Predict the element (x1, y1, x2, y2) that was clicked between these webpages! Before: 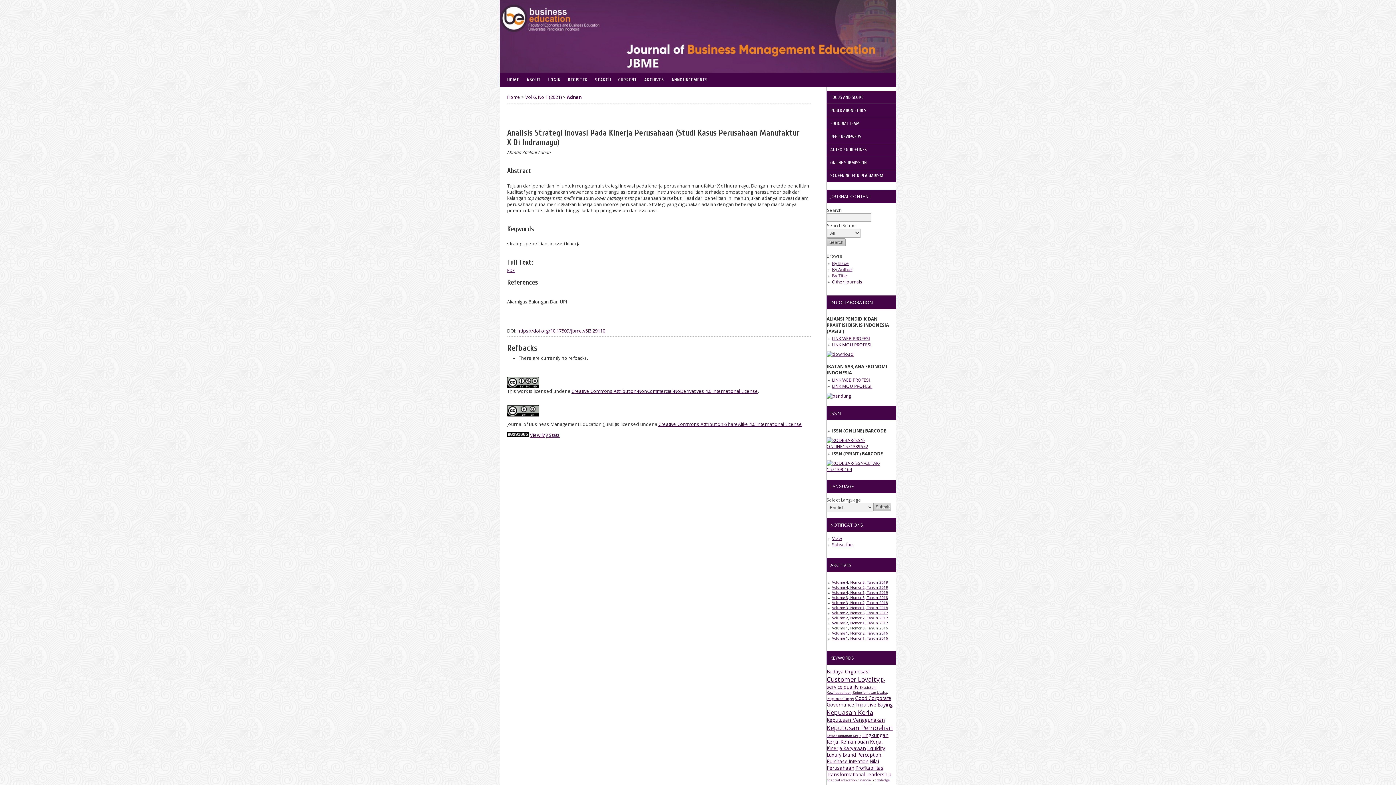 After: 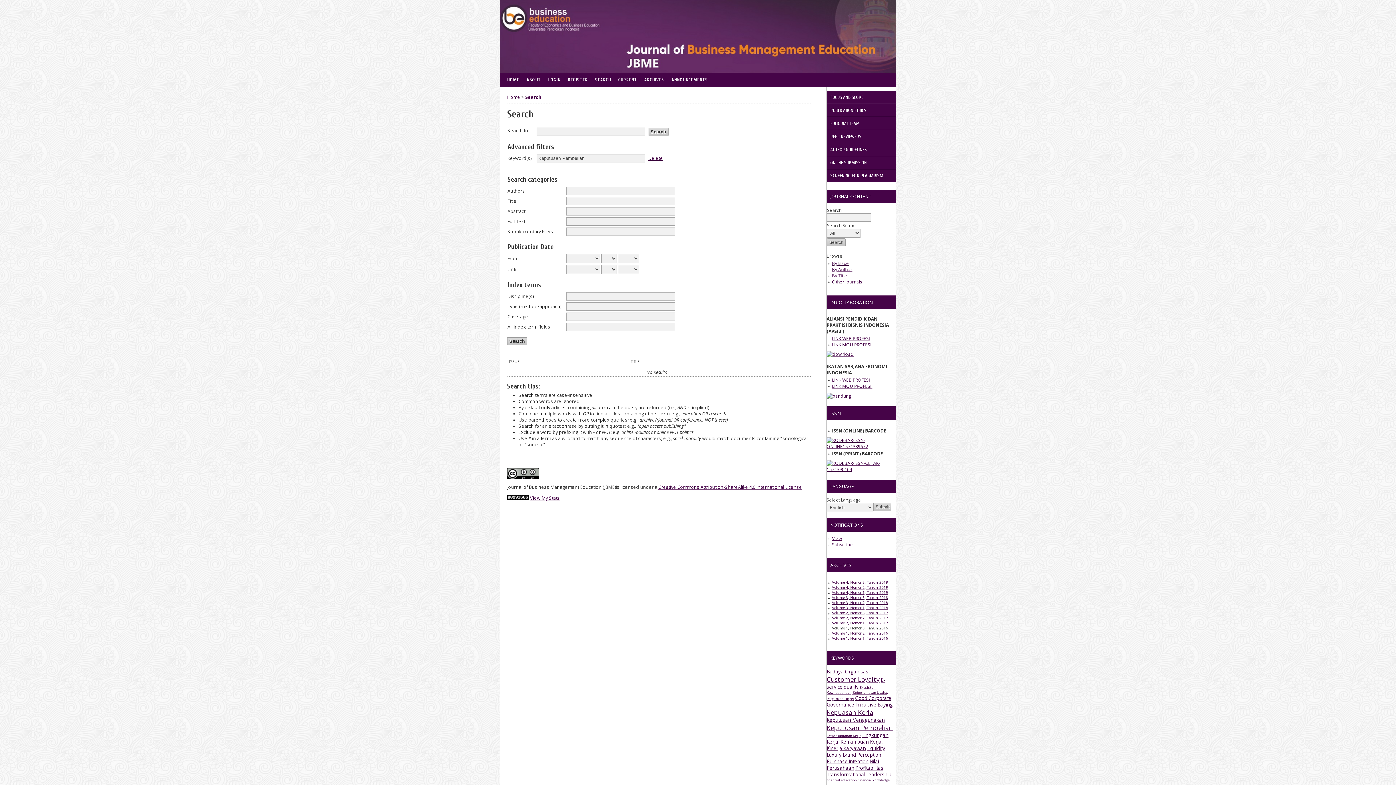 Action: label: Keputusan Pembelian bbox: (826, 725, 893, 732)